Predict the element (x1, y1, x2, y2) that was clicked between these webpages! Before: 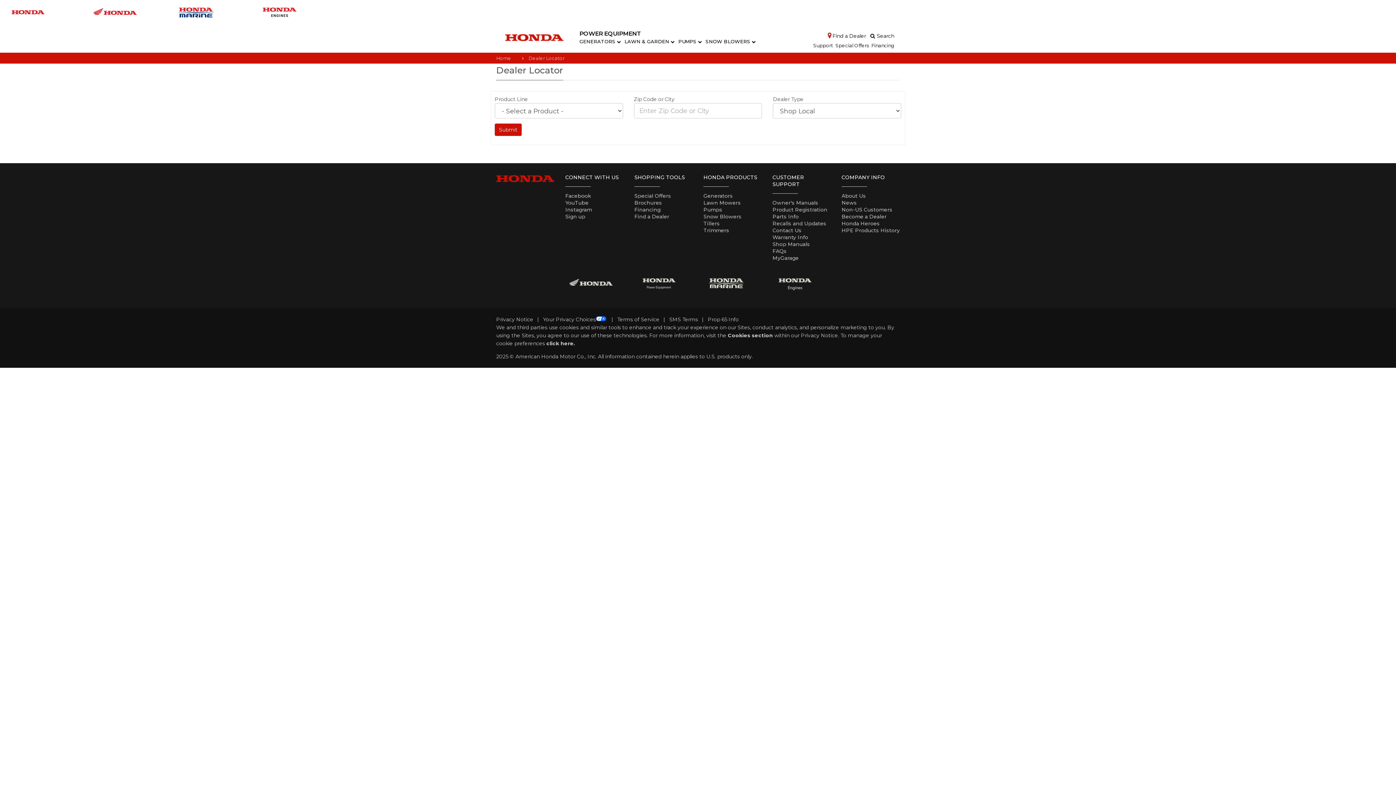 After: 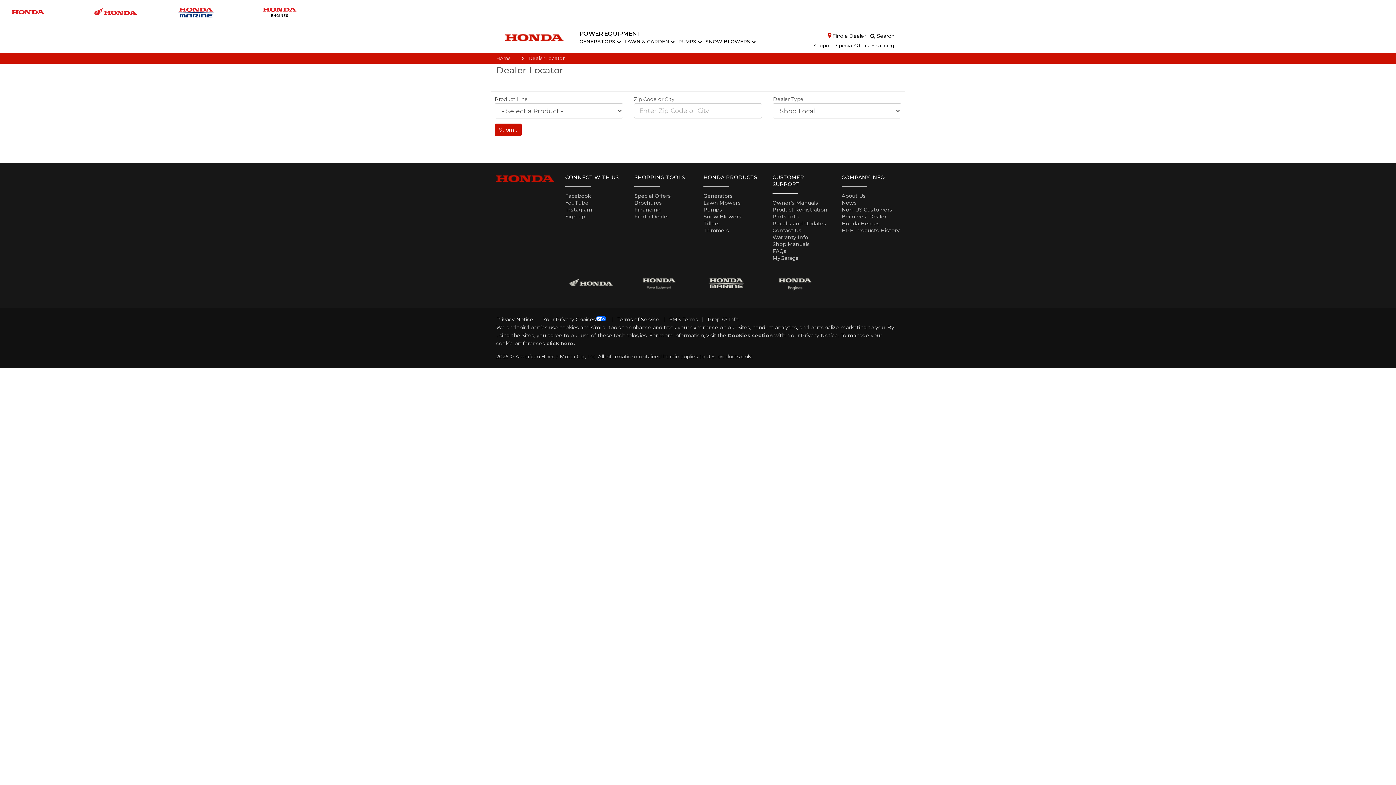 Action: bbox: (617, 316, 659, 322) label: Terms of Service